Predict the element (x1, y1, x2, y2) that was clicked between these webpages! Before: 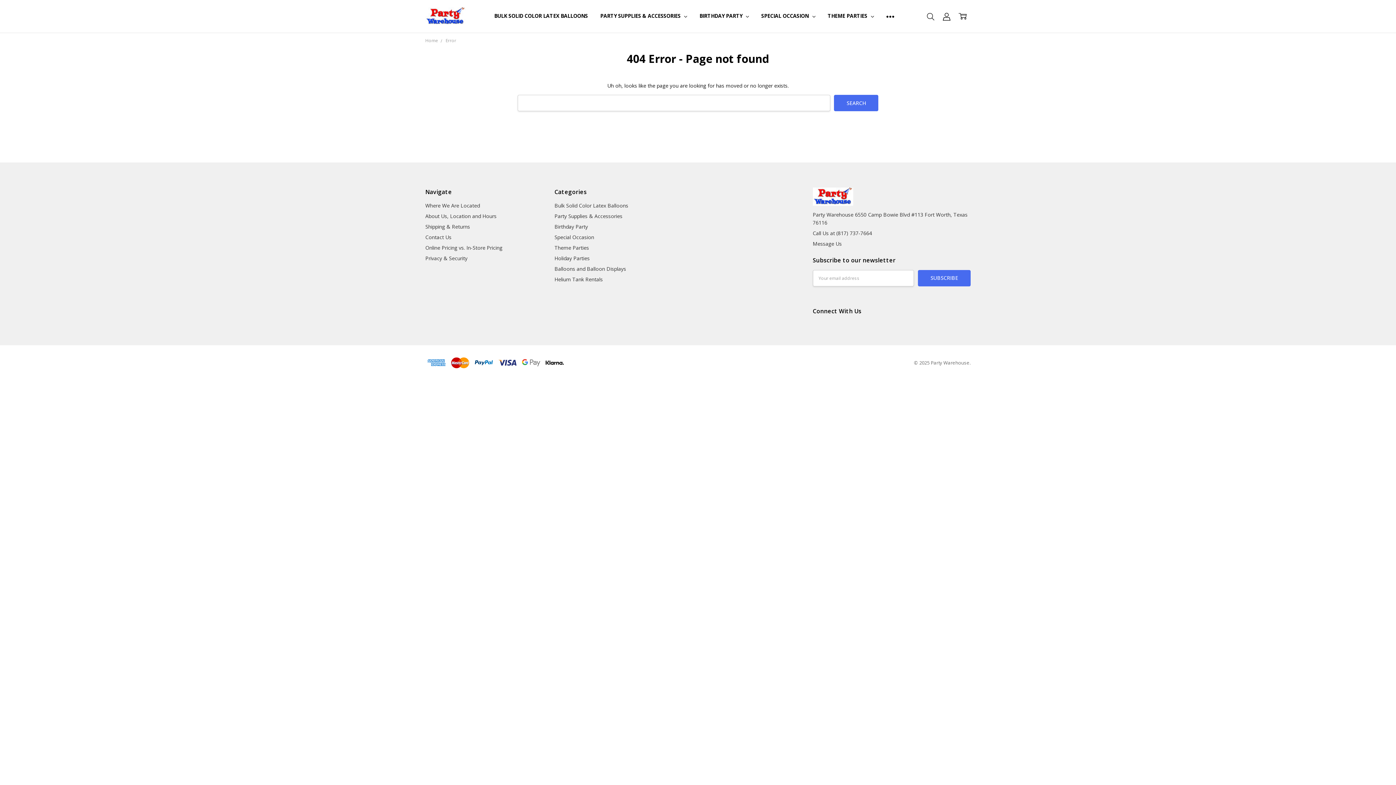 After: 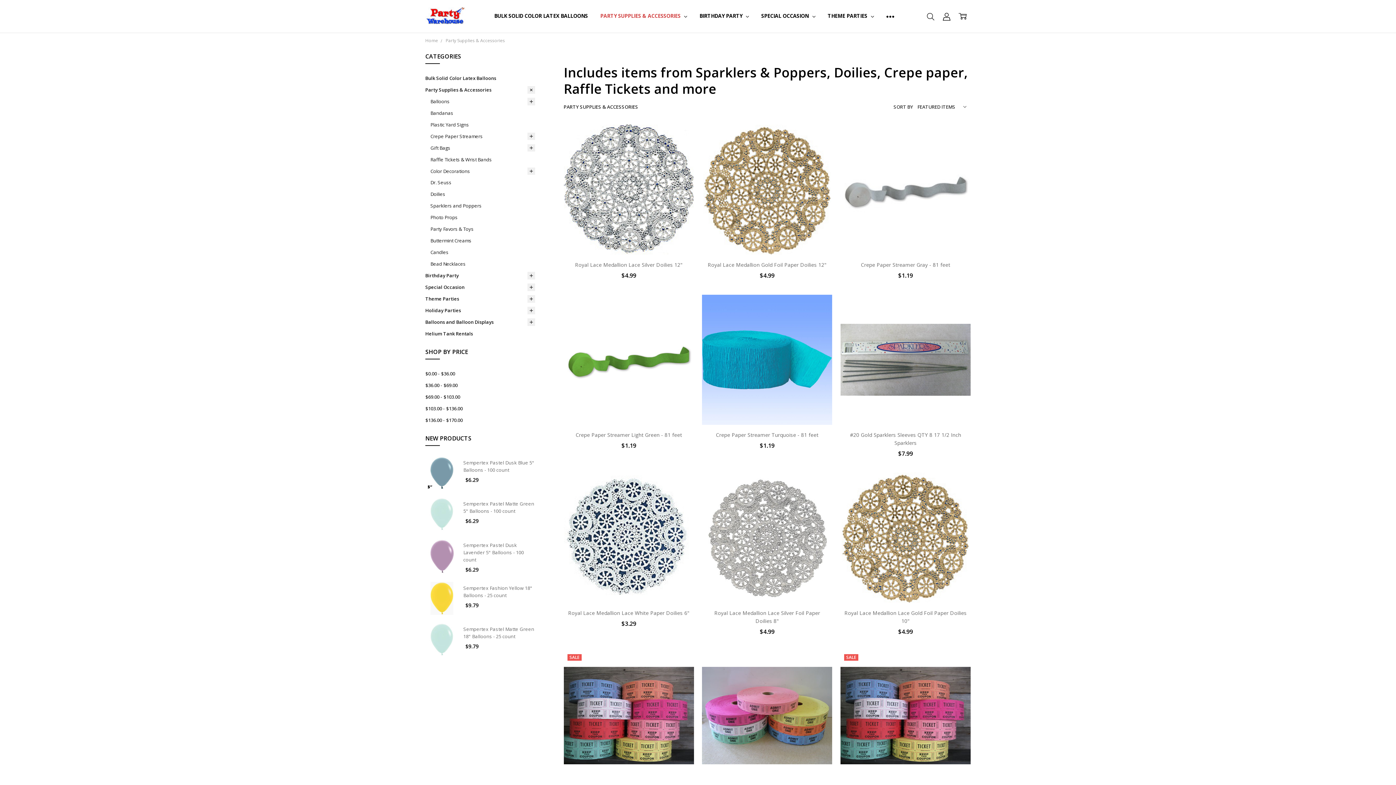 Action: label: Party Supplies & Accessories bbox: (554, 212, 622, 219)